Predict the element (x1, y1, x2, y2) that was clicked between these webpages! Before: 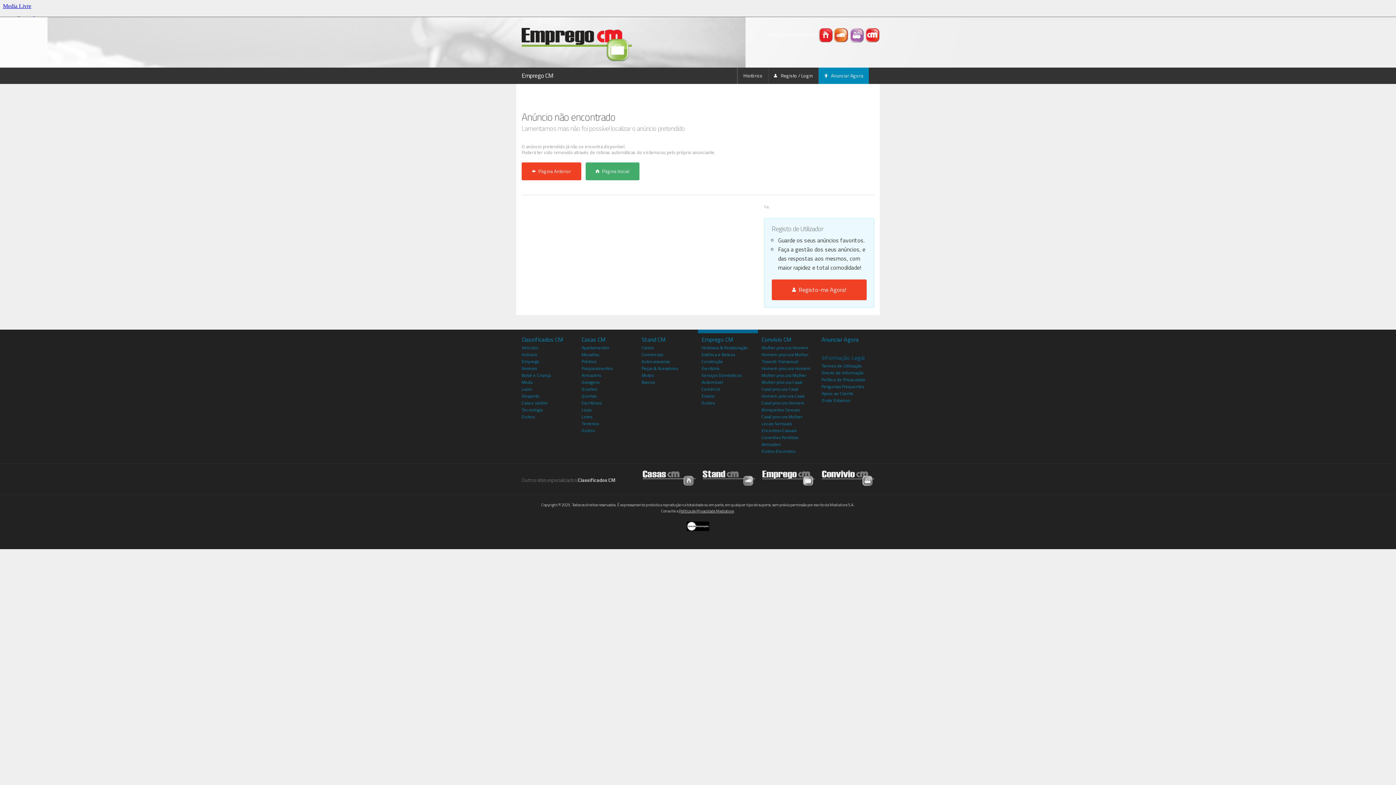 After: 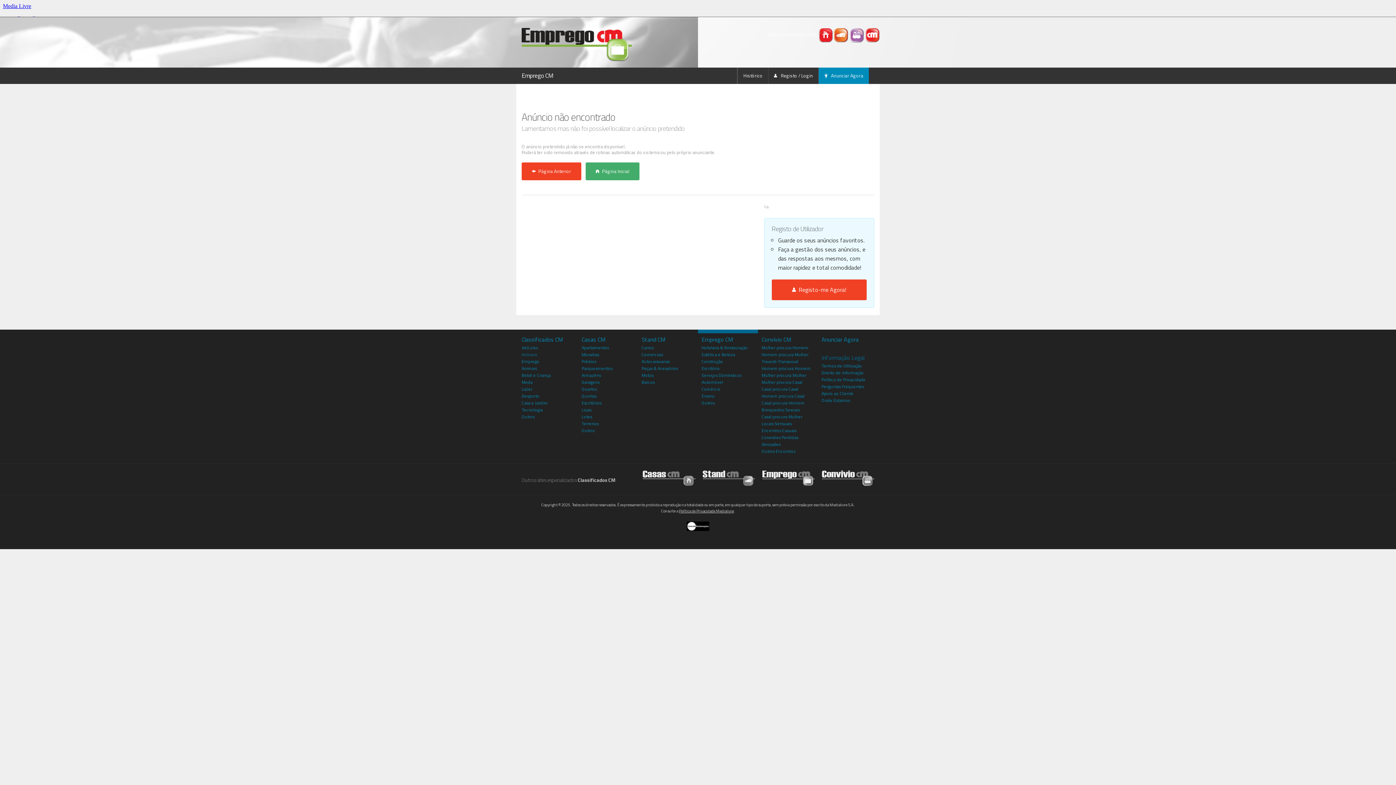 Action: label: Imóveis bbox: (521, 351, 537, 358)